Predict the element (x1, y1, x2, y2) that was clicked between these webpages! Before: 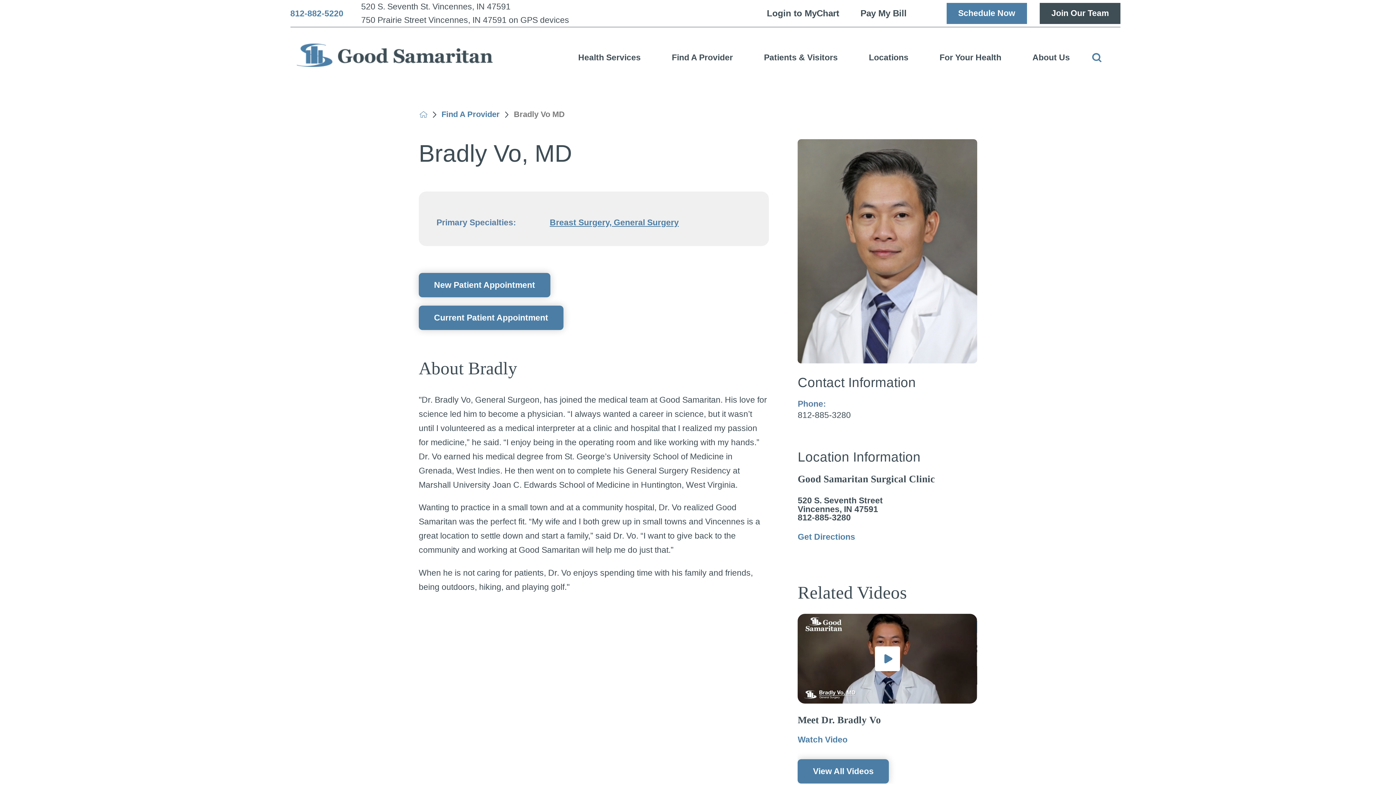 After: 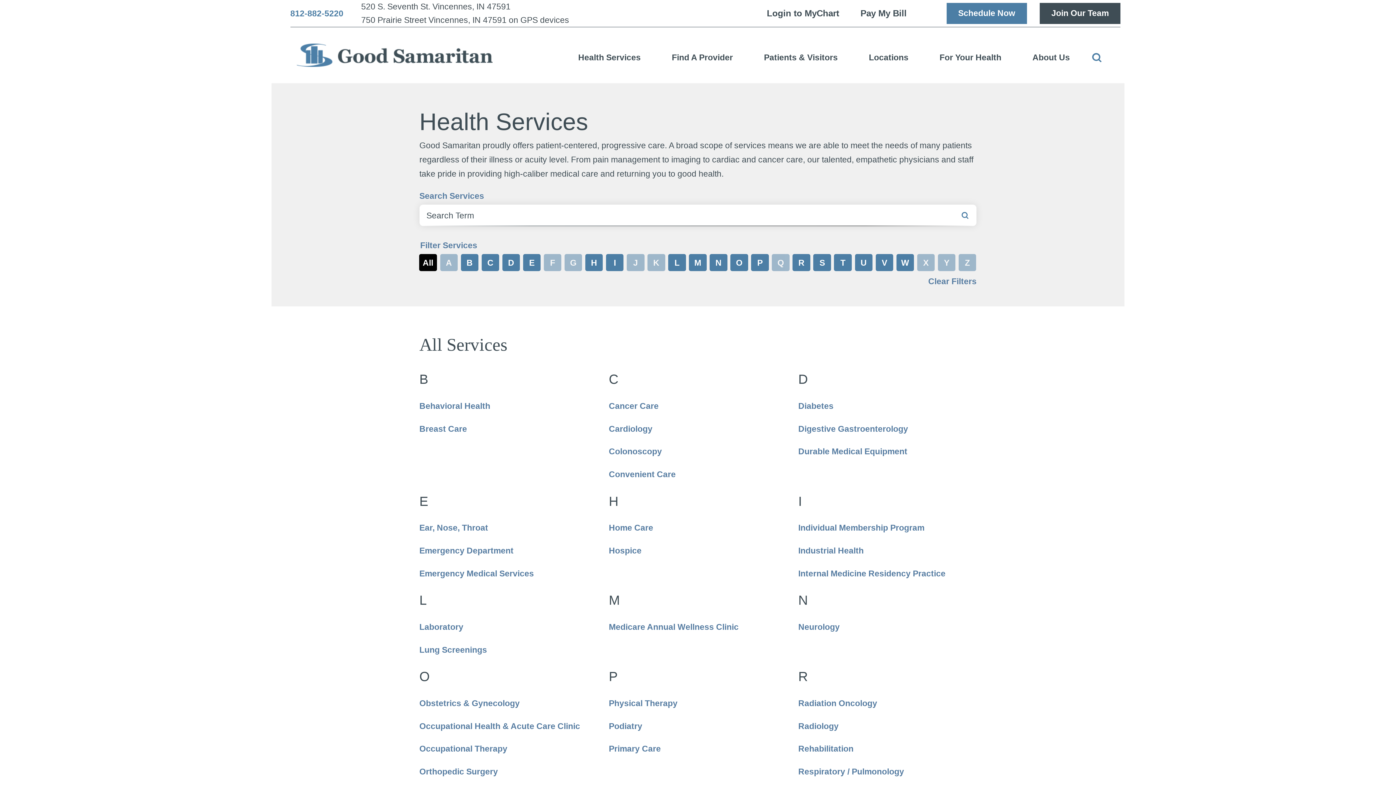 Action: bbox: (569, 46, 649, 68) label: Health Services